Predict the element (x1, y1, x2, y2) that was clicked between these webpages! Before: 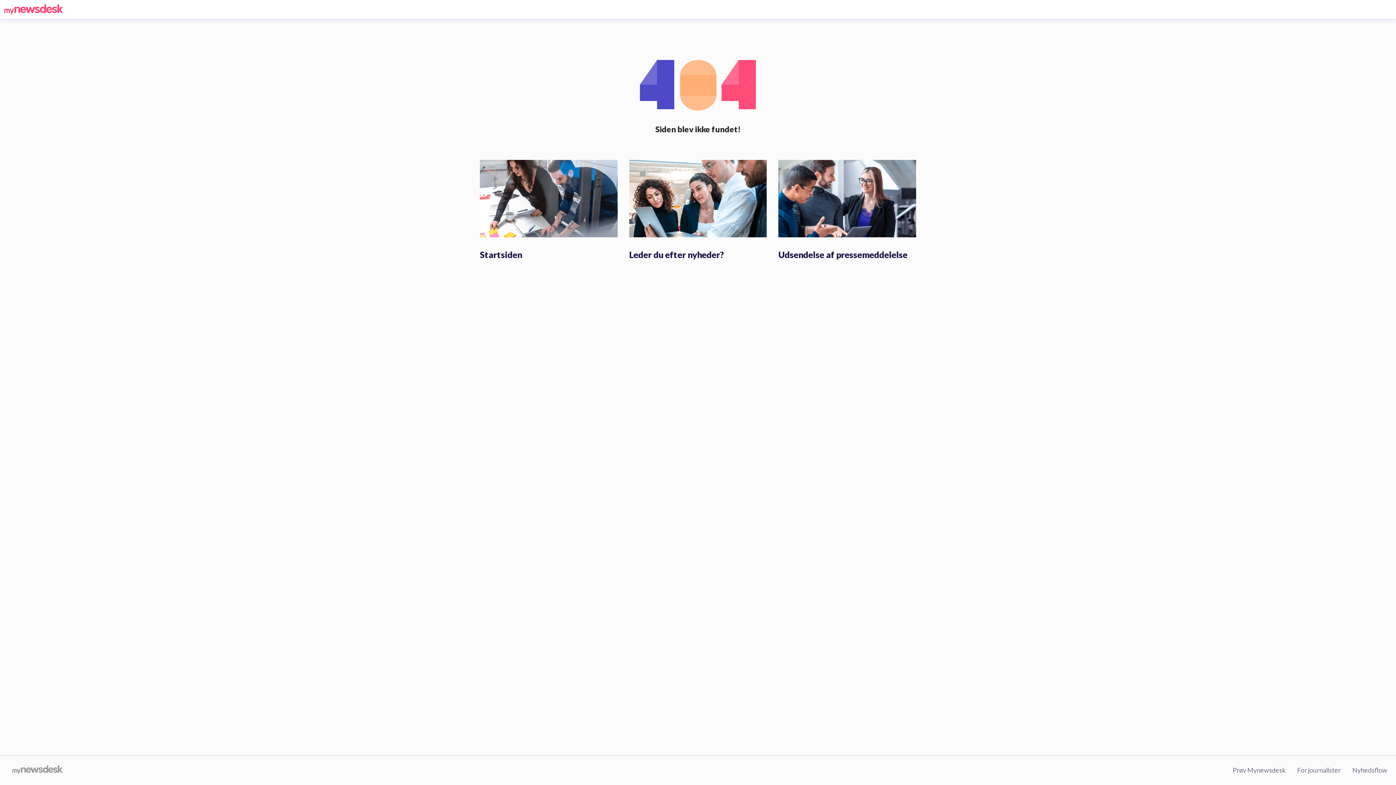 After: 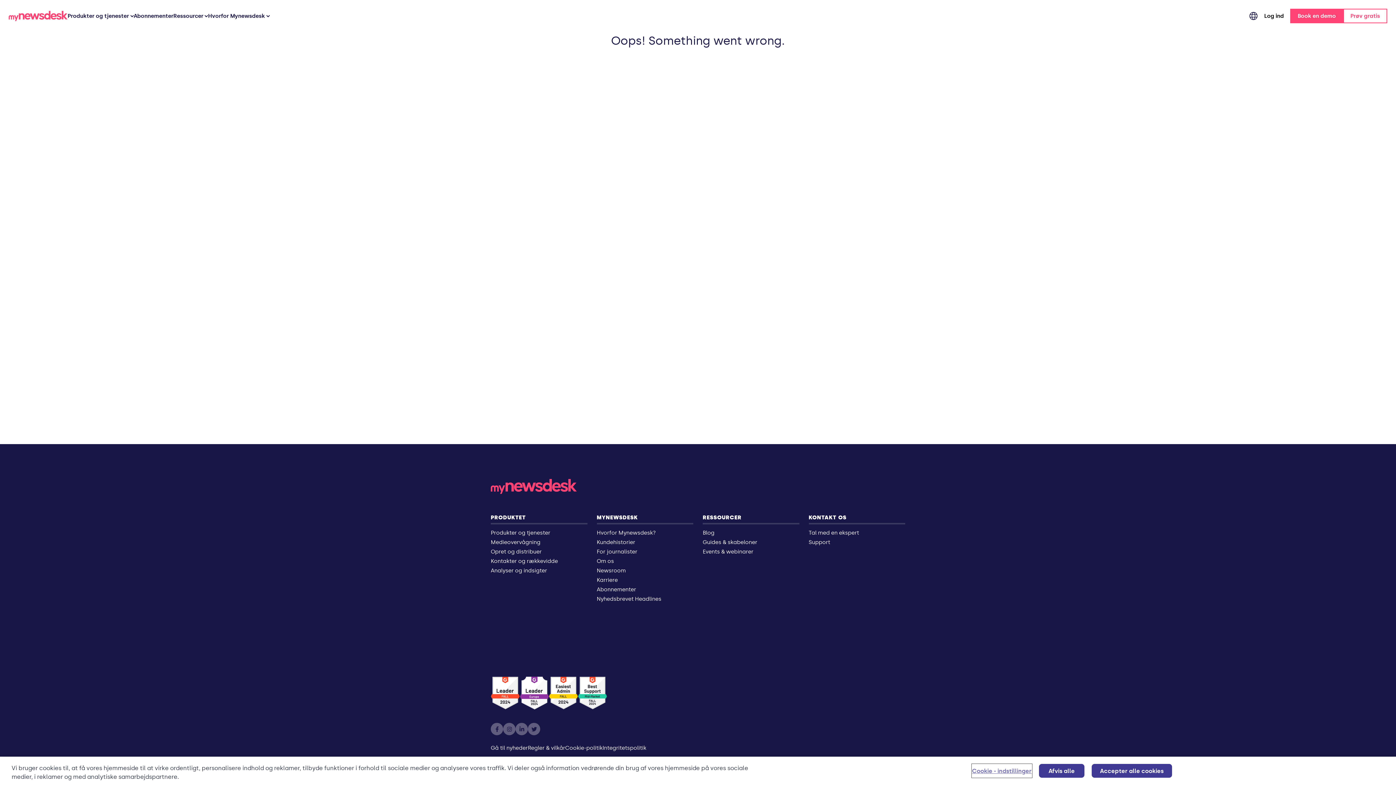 Action: bbox: (8, 765, 66, 776) label: Mynewsdesk